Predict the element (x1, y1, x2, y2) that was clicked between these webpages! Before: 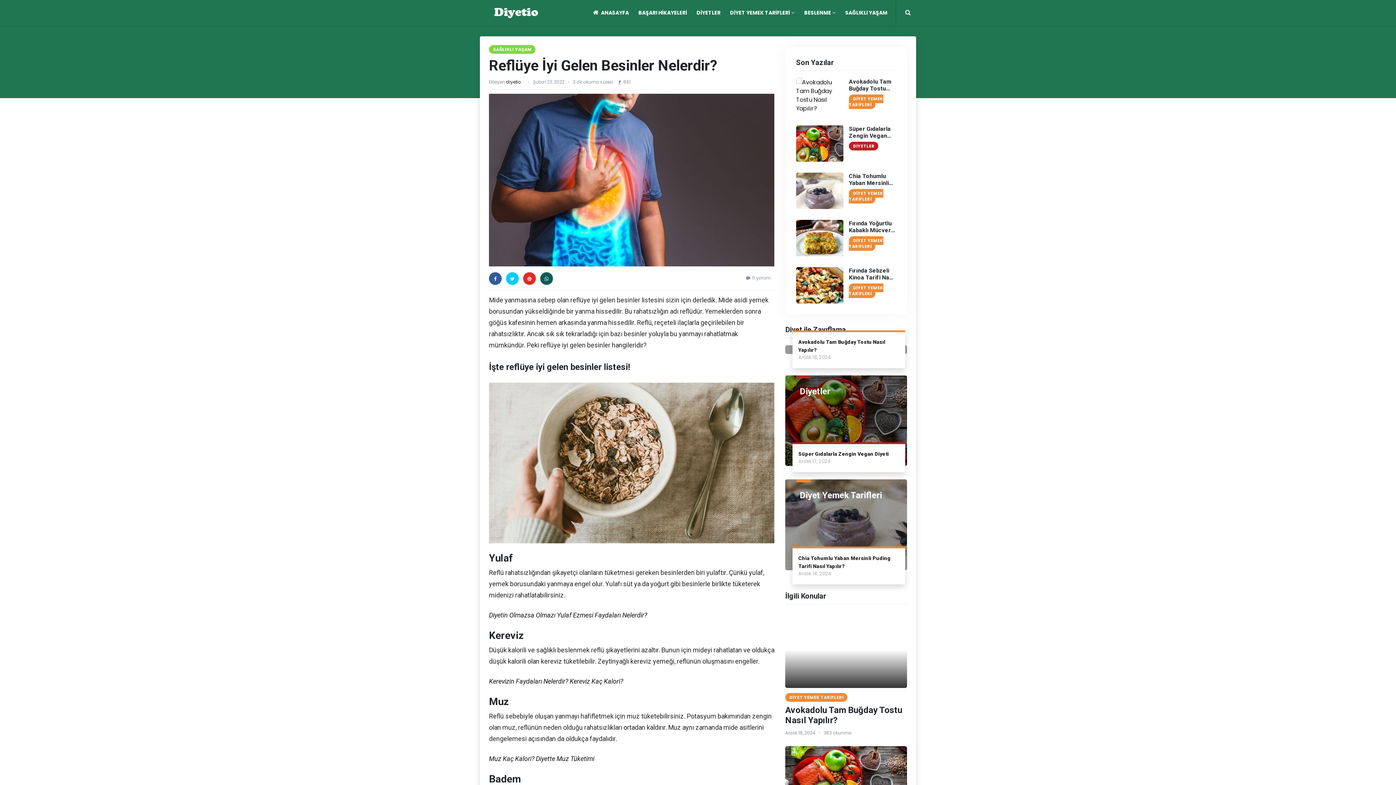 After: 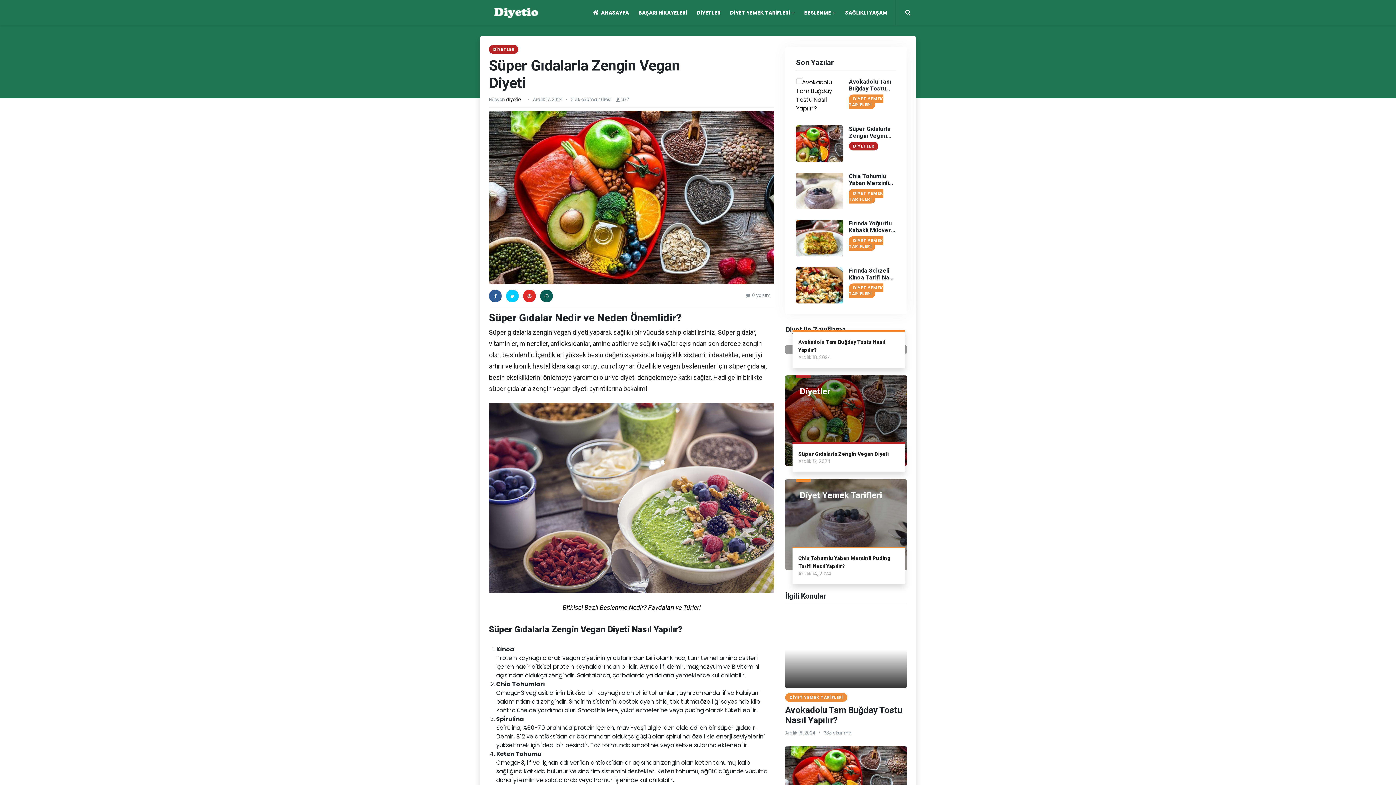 Action: bbox: (785, 746, 907, 822)